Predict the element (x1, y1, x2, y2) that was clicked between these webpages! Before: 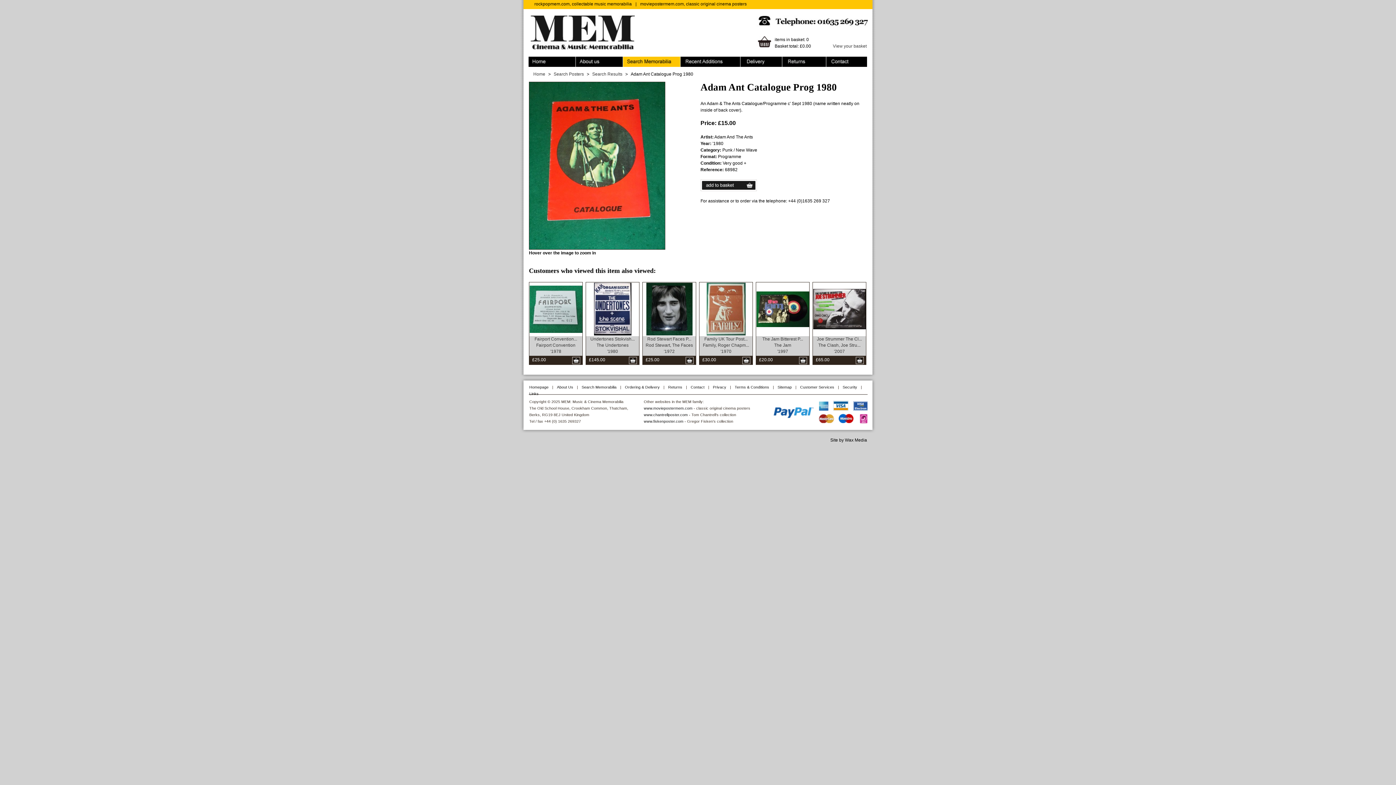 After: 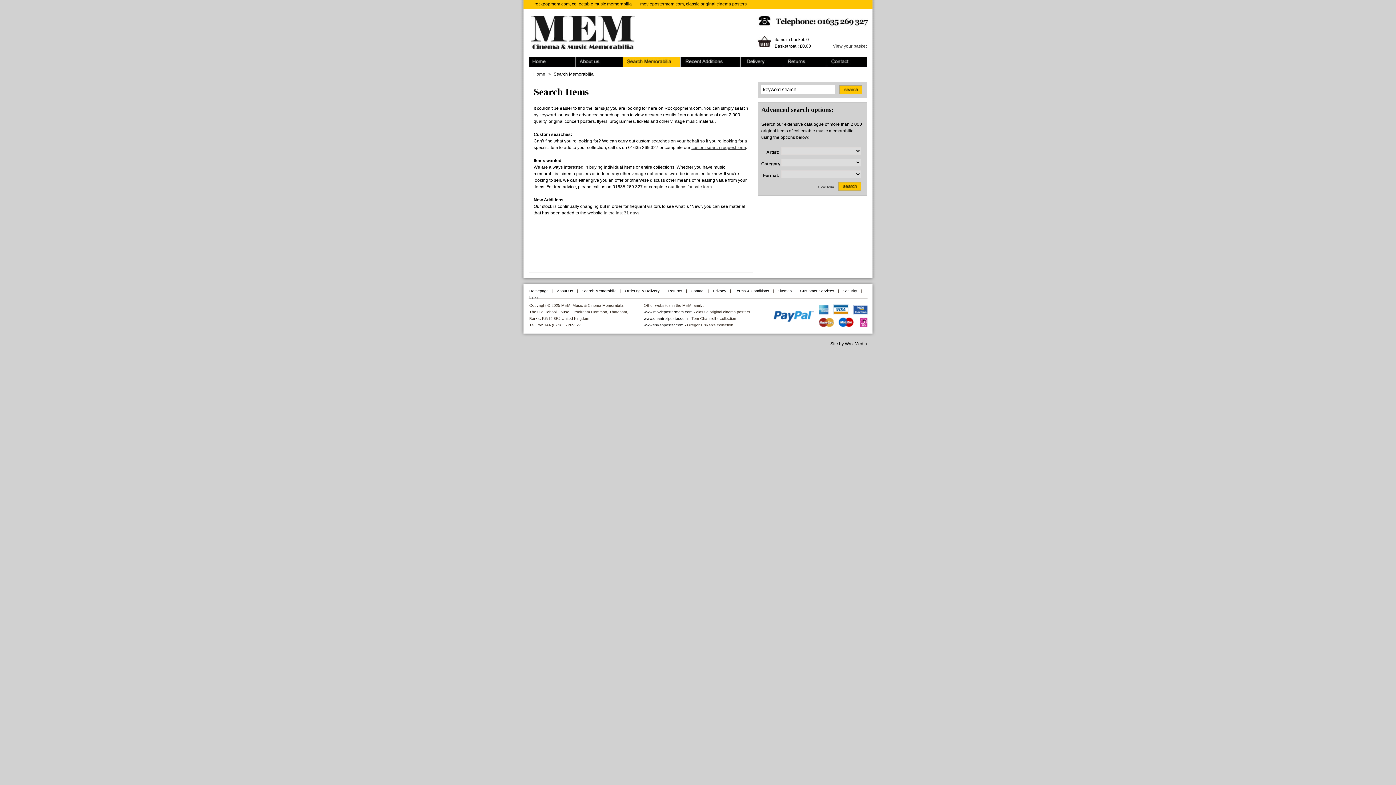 Action: bbox: (623, 56, 680, 66) label: Search Memorabilia